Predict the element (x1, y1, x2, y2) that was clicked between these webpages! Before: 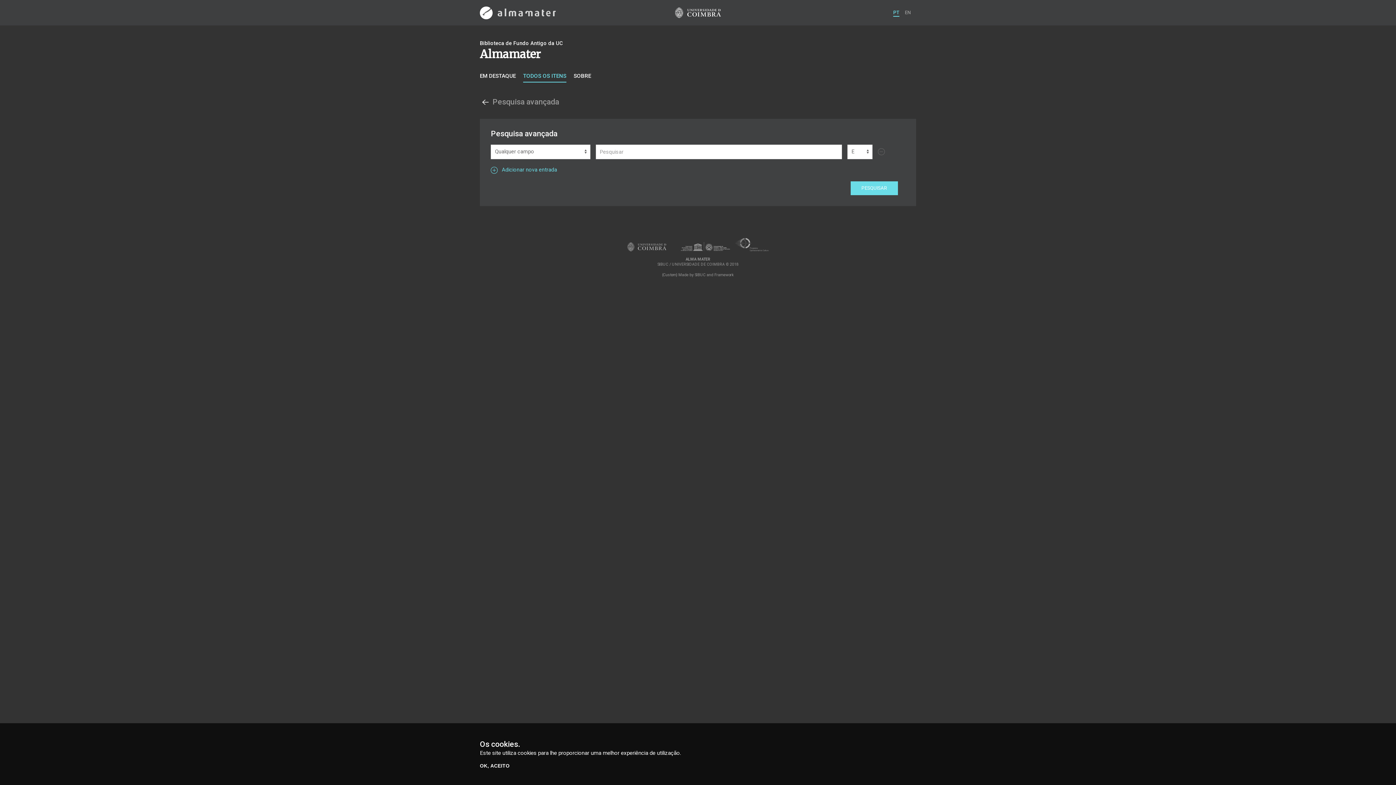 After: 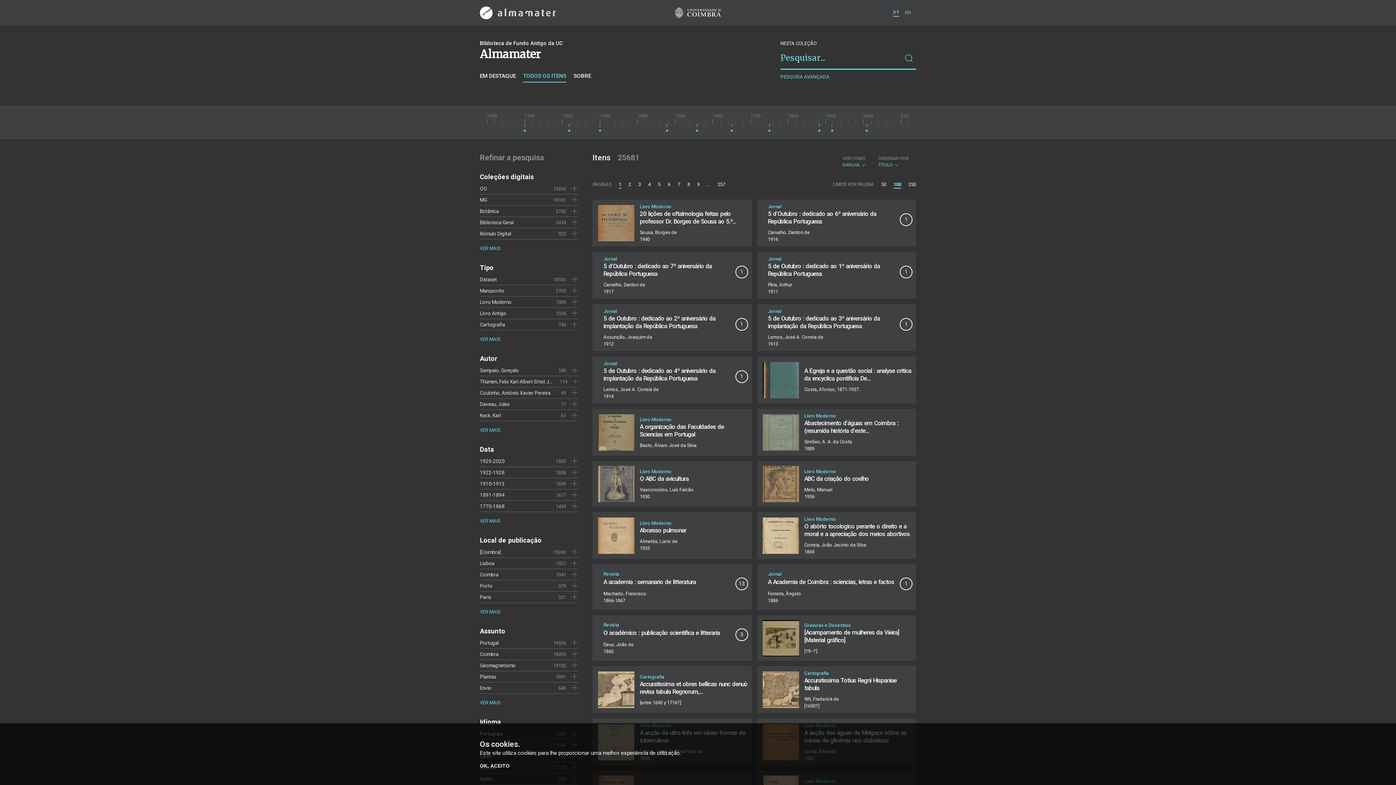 Action: label: TODOS OS ITENS bbox: (523, 72, 566, 82)